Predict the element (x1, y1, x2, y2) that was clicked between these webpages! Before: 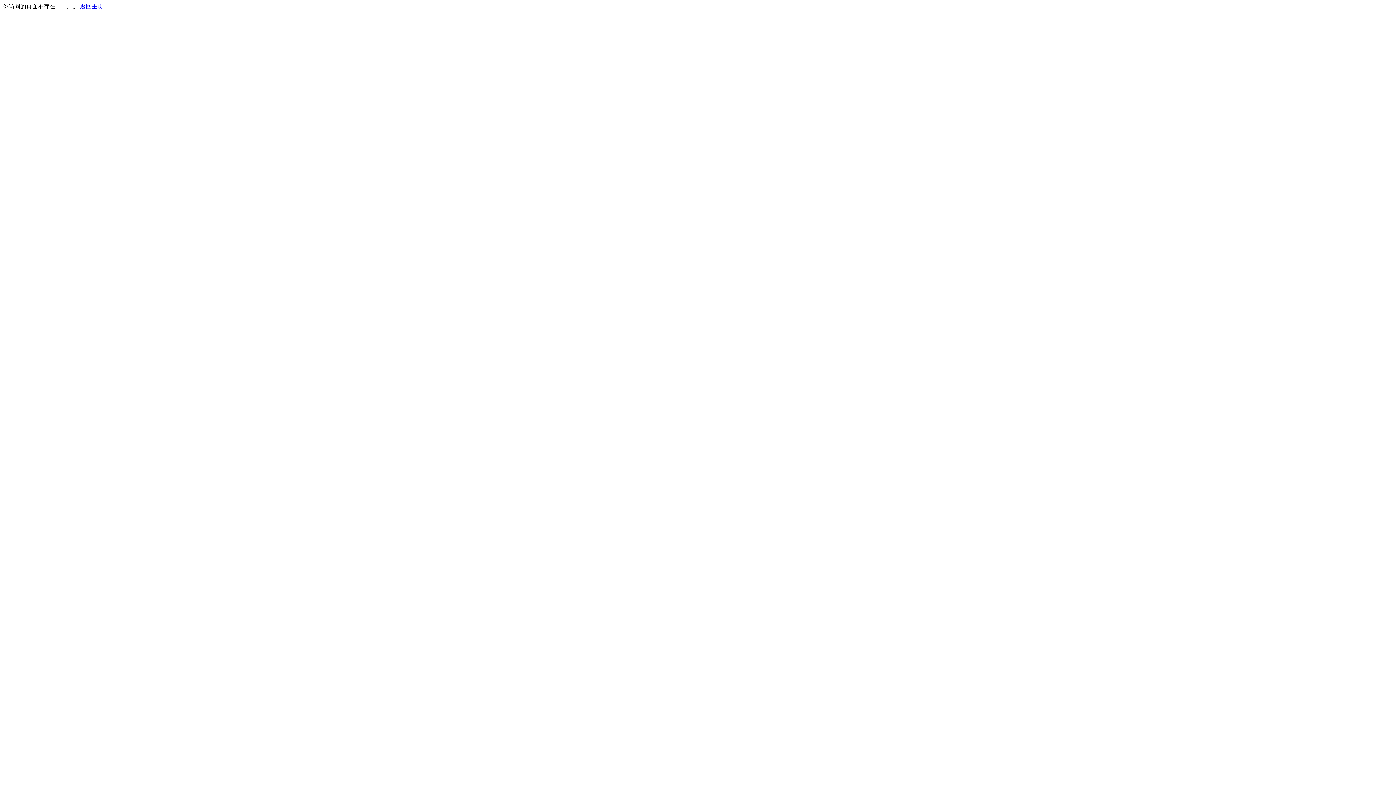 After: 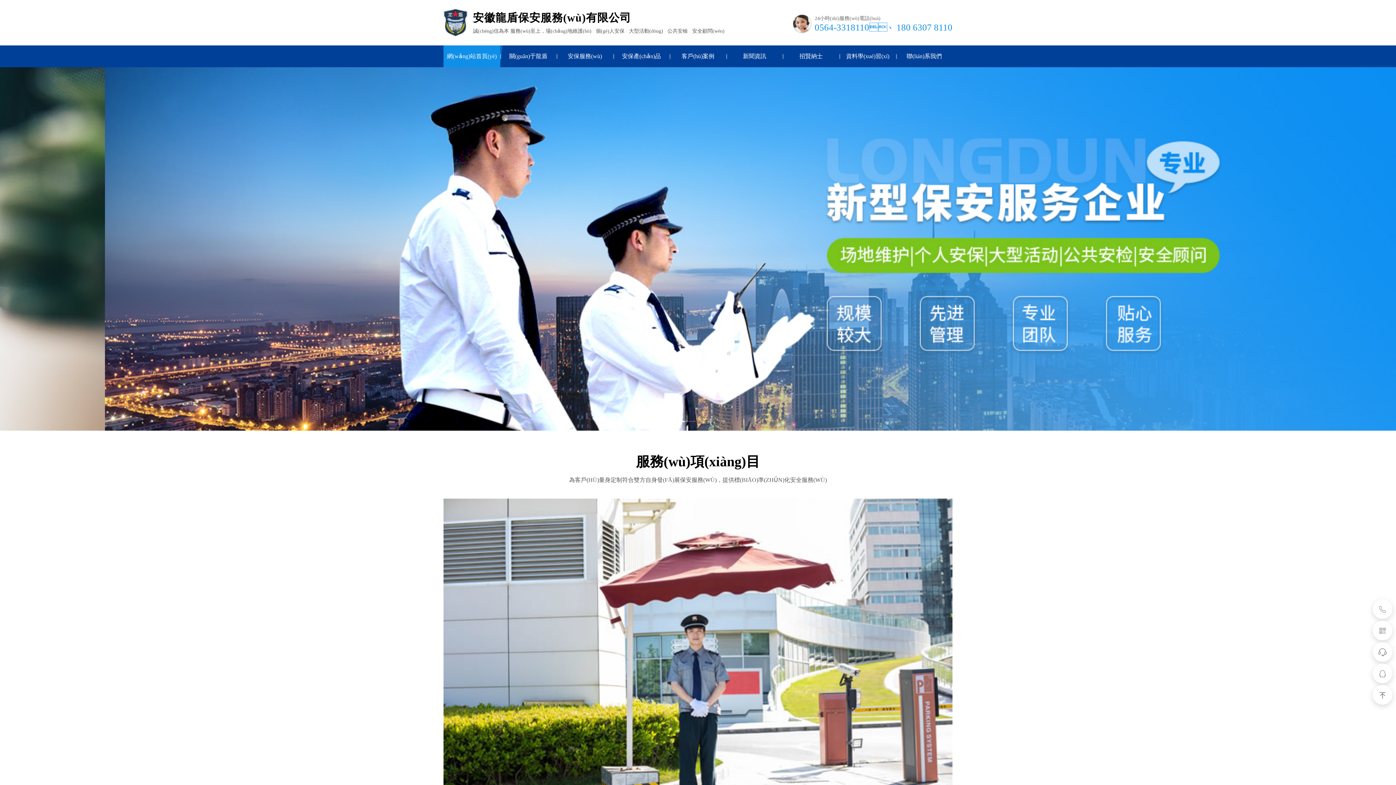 Action: label: 返回主页 bbox: (80, 3, 103, 9)